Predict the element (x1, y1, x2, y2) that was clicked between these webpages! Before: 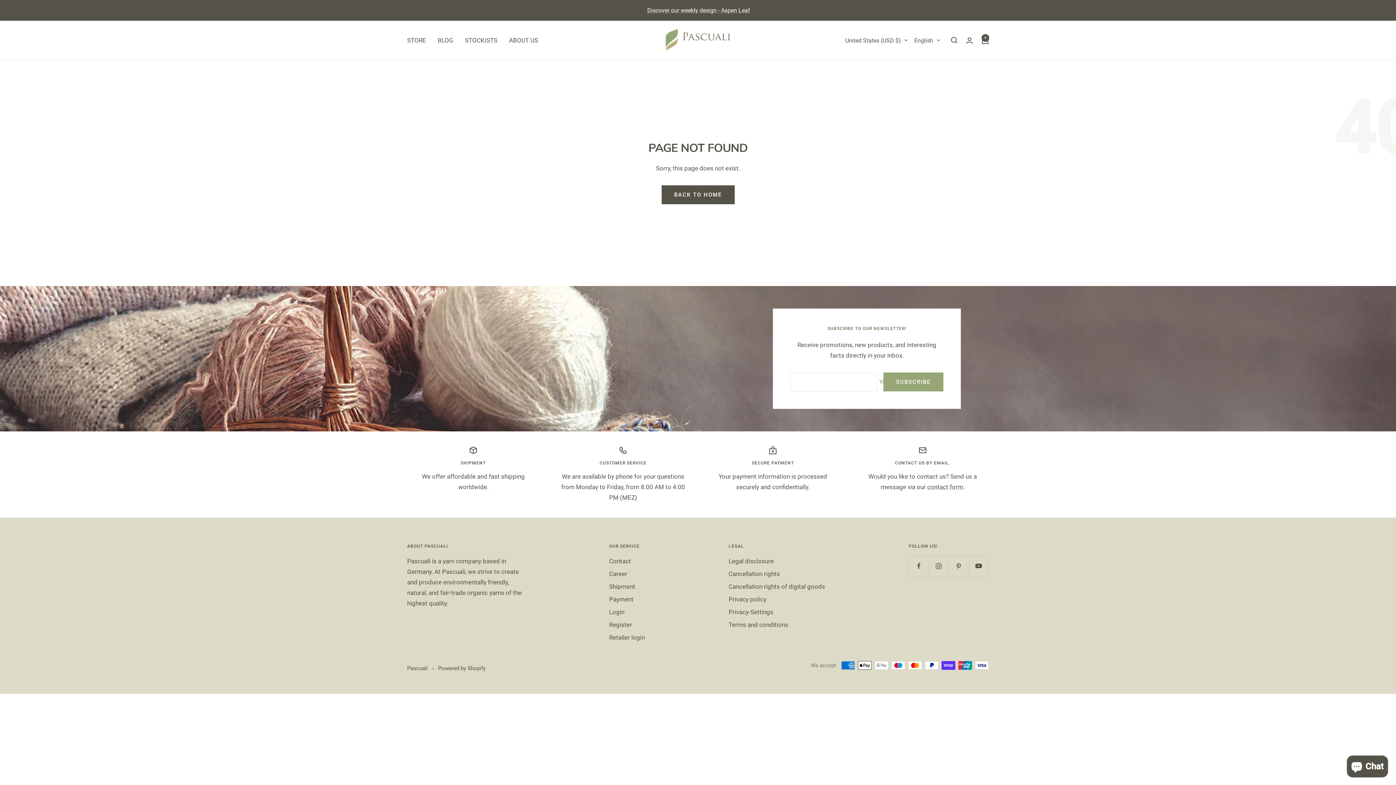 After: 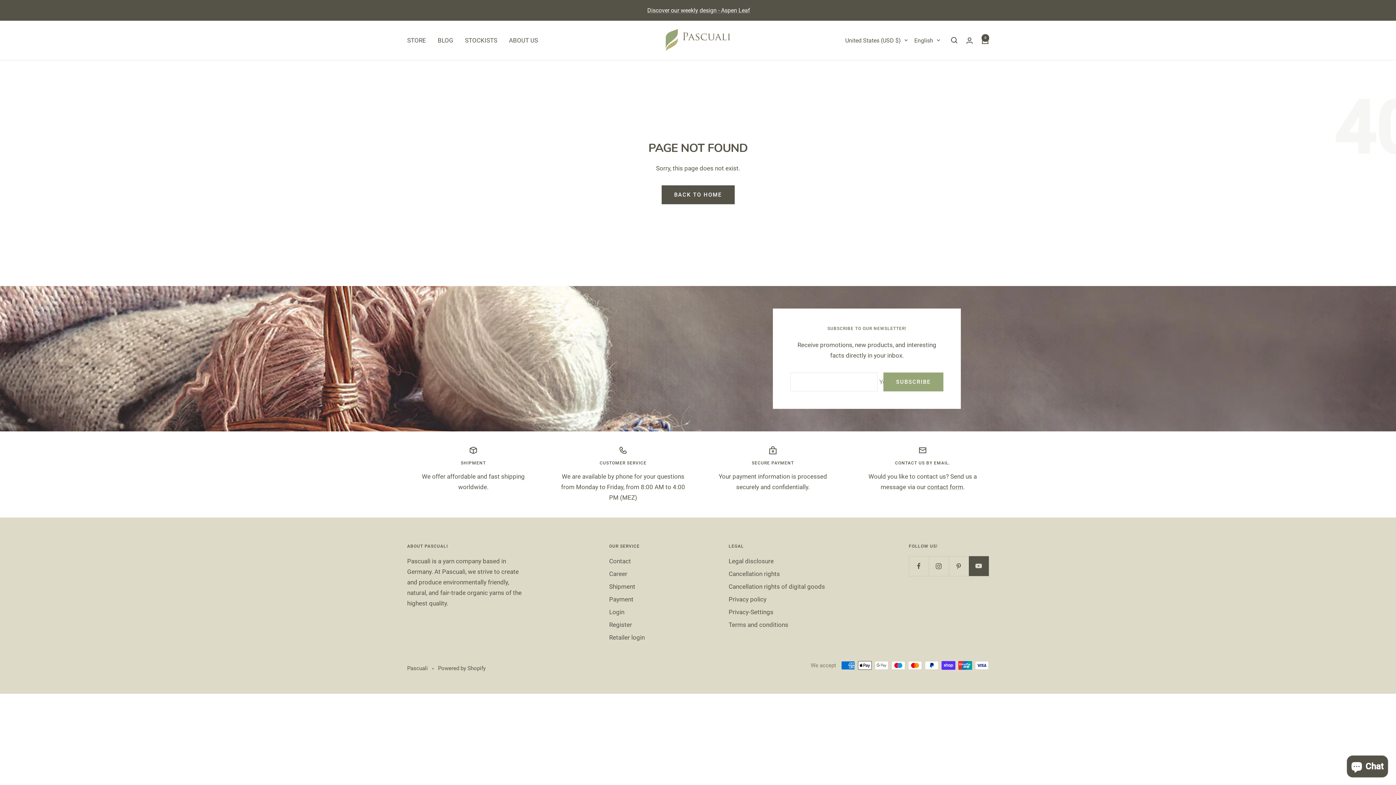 Action: bbox: (969, 556, 989, 576) label: Follow us on YouTube